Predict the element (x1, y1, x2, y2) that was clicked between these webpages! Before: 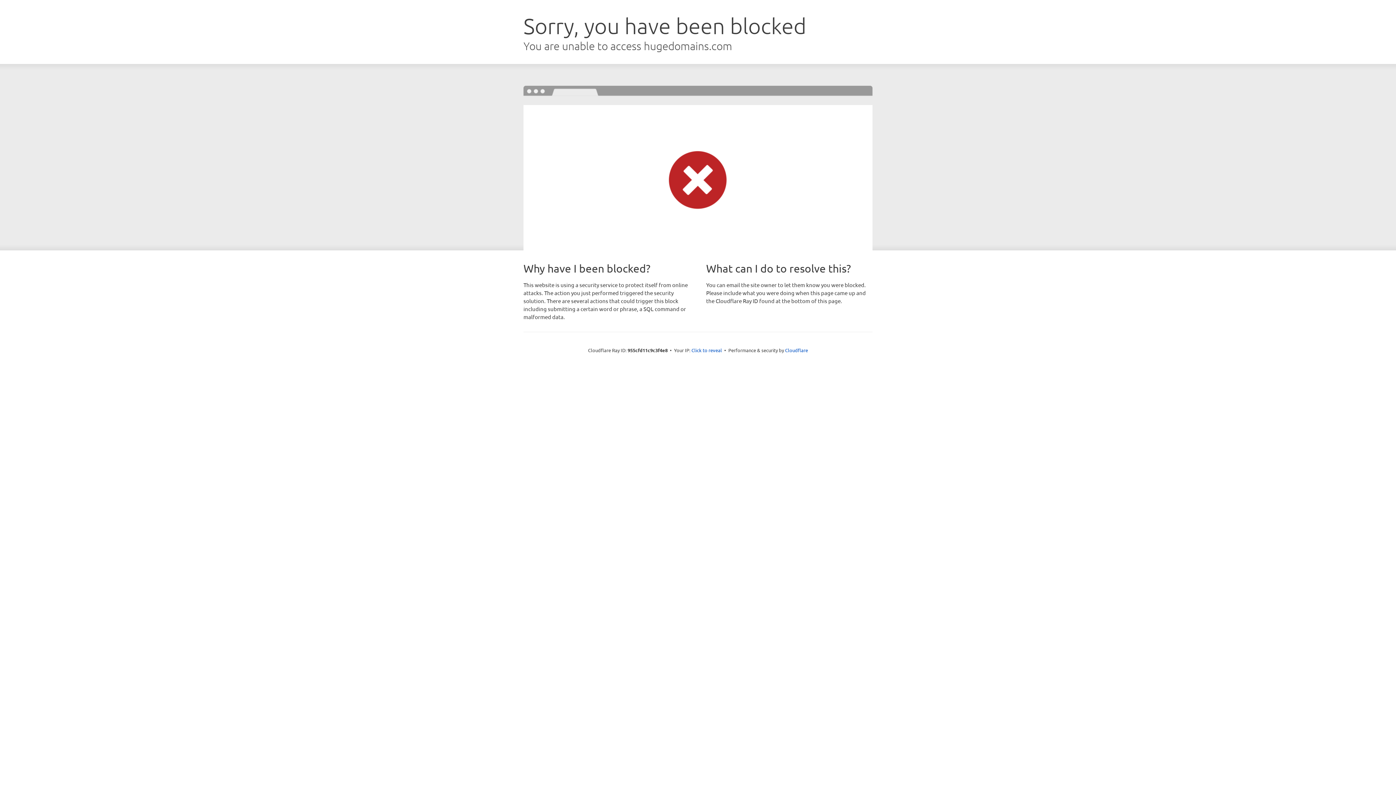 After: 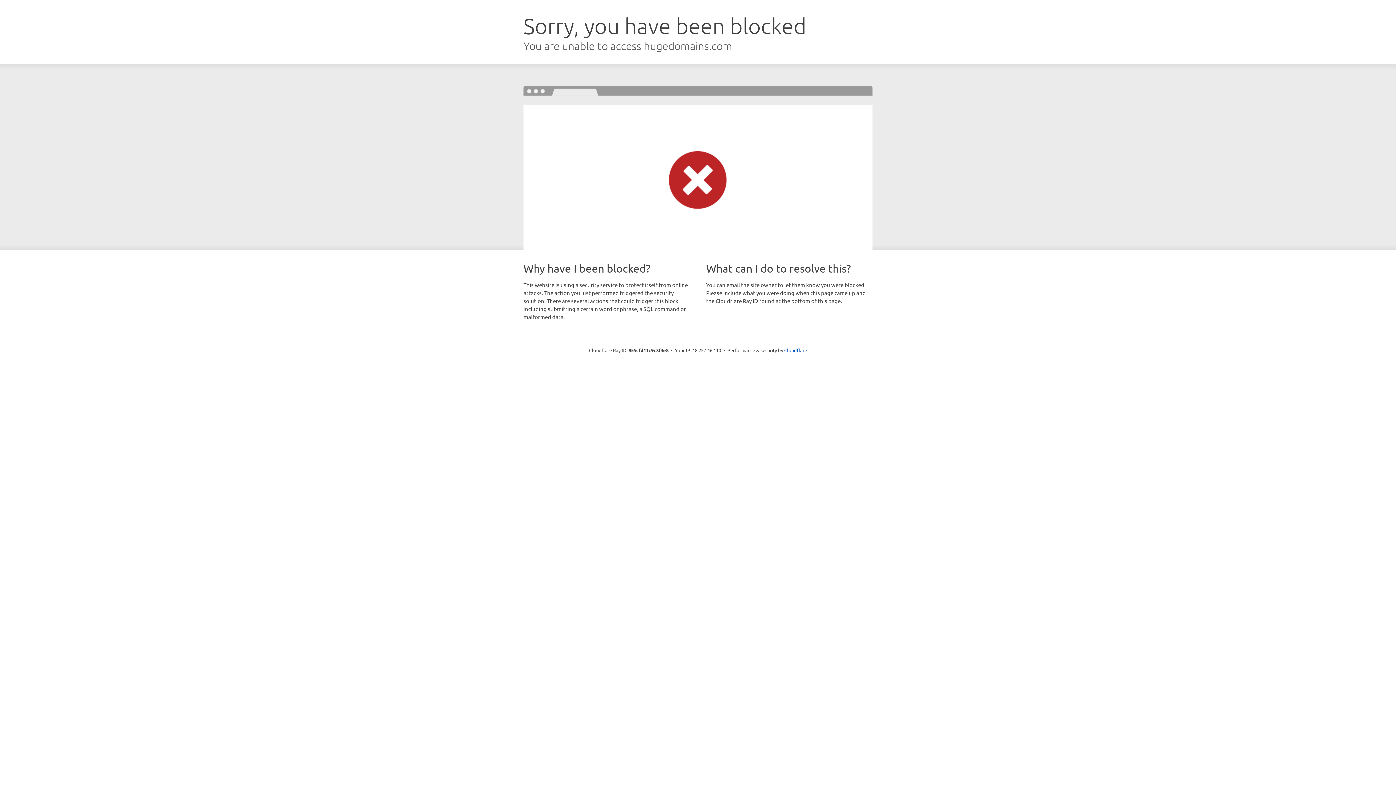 Action: bbox: (691, 346, 722, 353) label: Click to reveal